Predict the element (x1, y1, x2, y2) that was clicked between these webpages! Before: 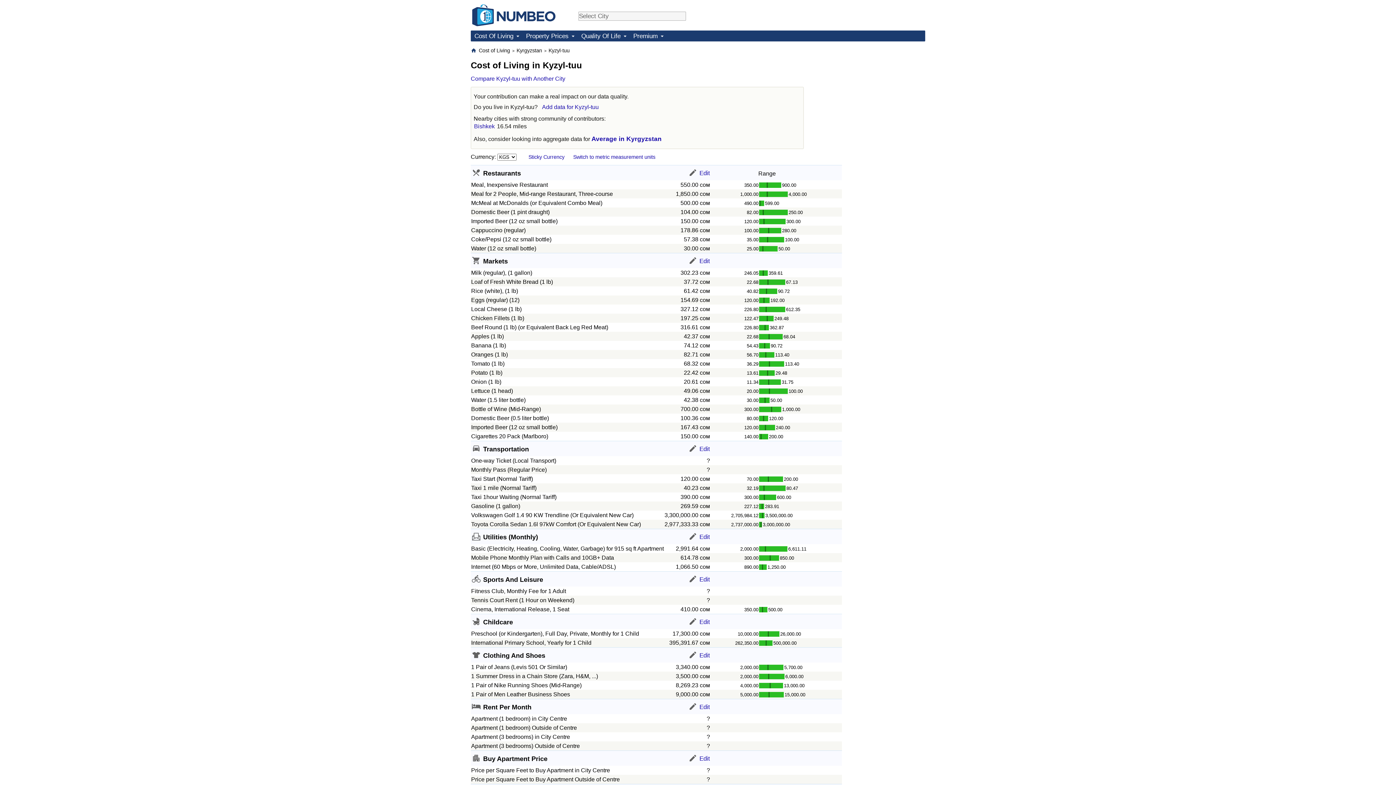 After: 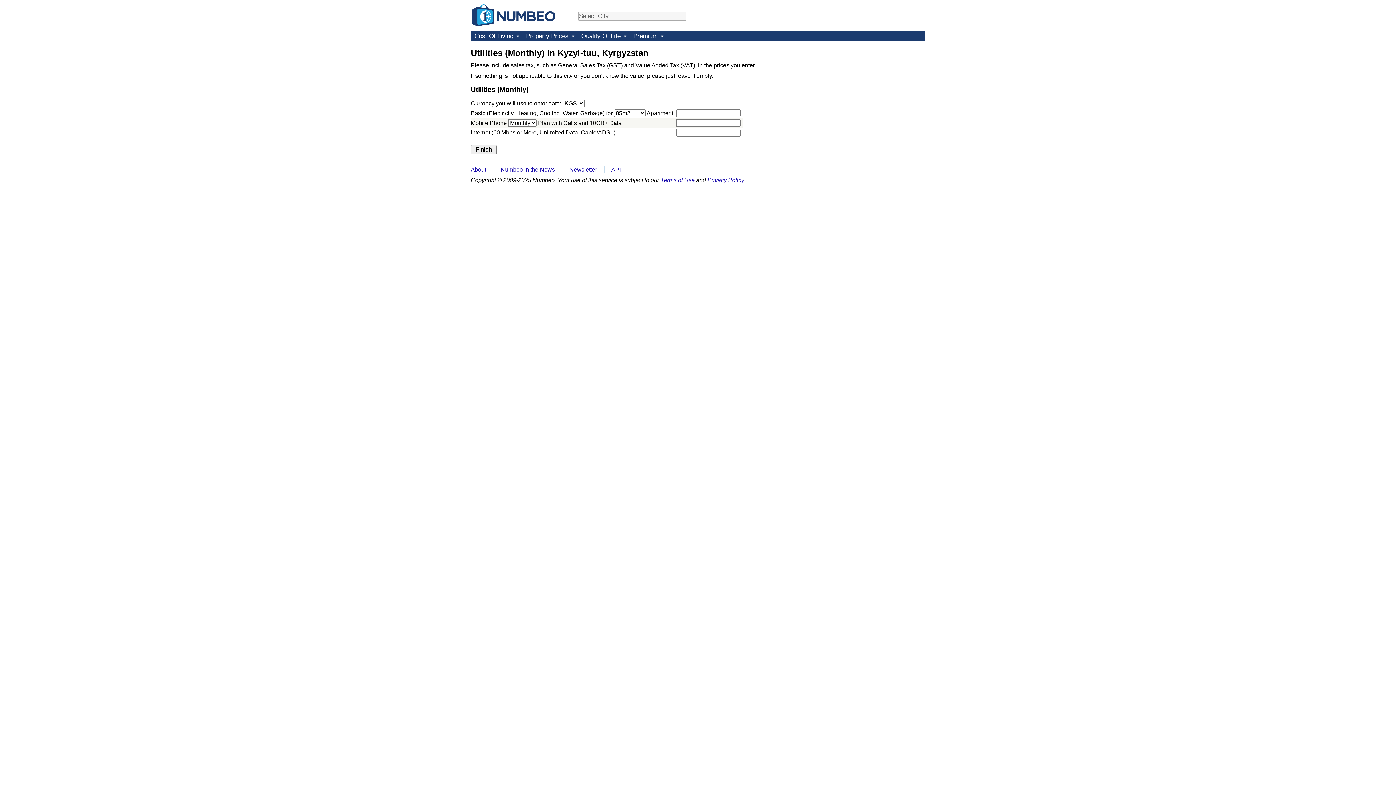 Action: bbox: (688, 535, 710, 542) label: Edit